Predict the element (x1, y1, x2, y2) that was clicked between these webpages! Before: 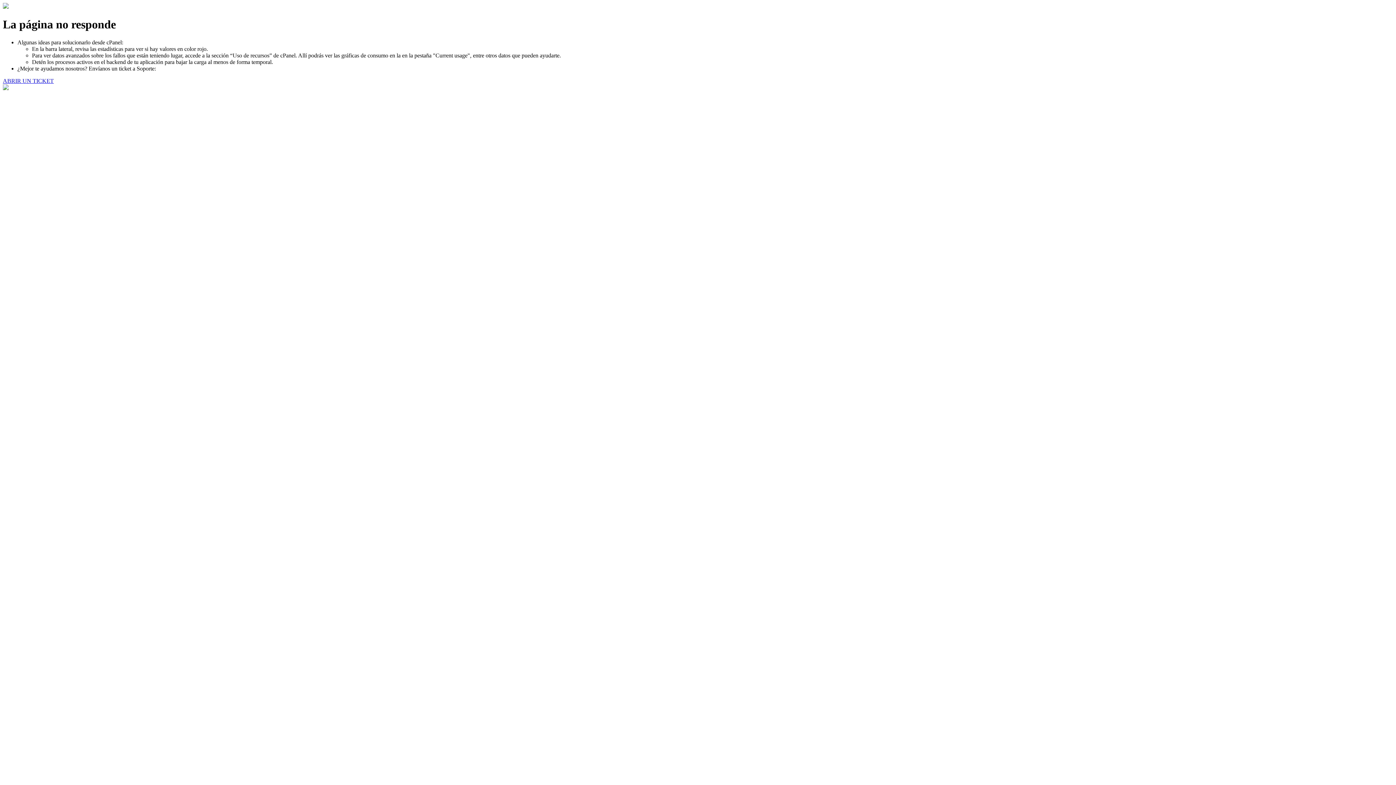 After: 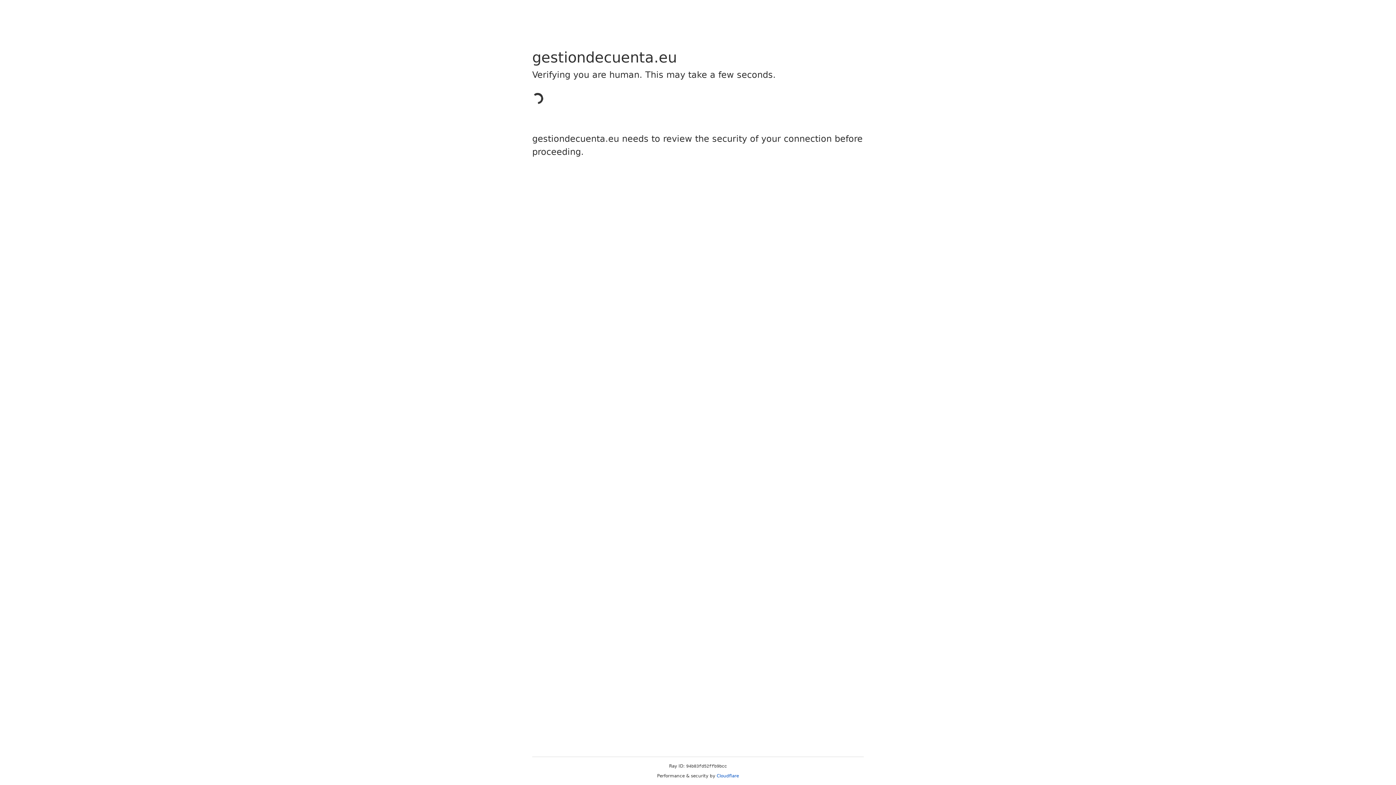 Action: bbox: (2, 77, 53, 83) label: ABRIR UN TICKET